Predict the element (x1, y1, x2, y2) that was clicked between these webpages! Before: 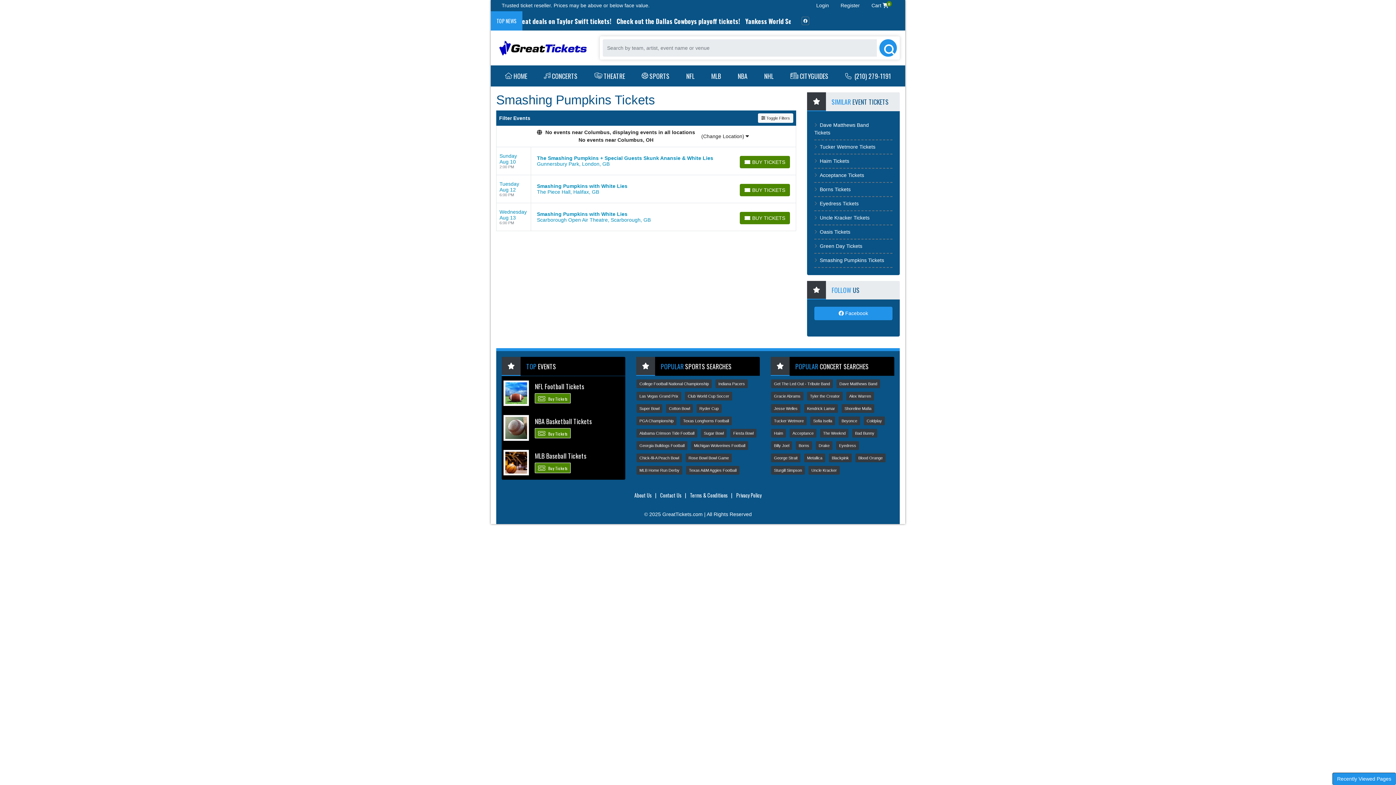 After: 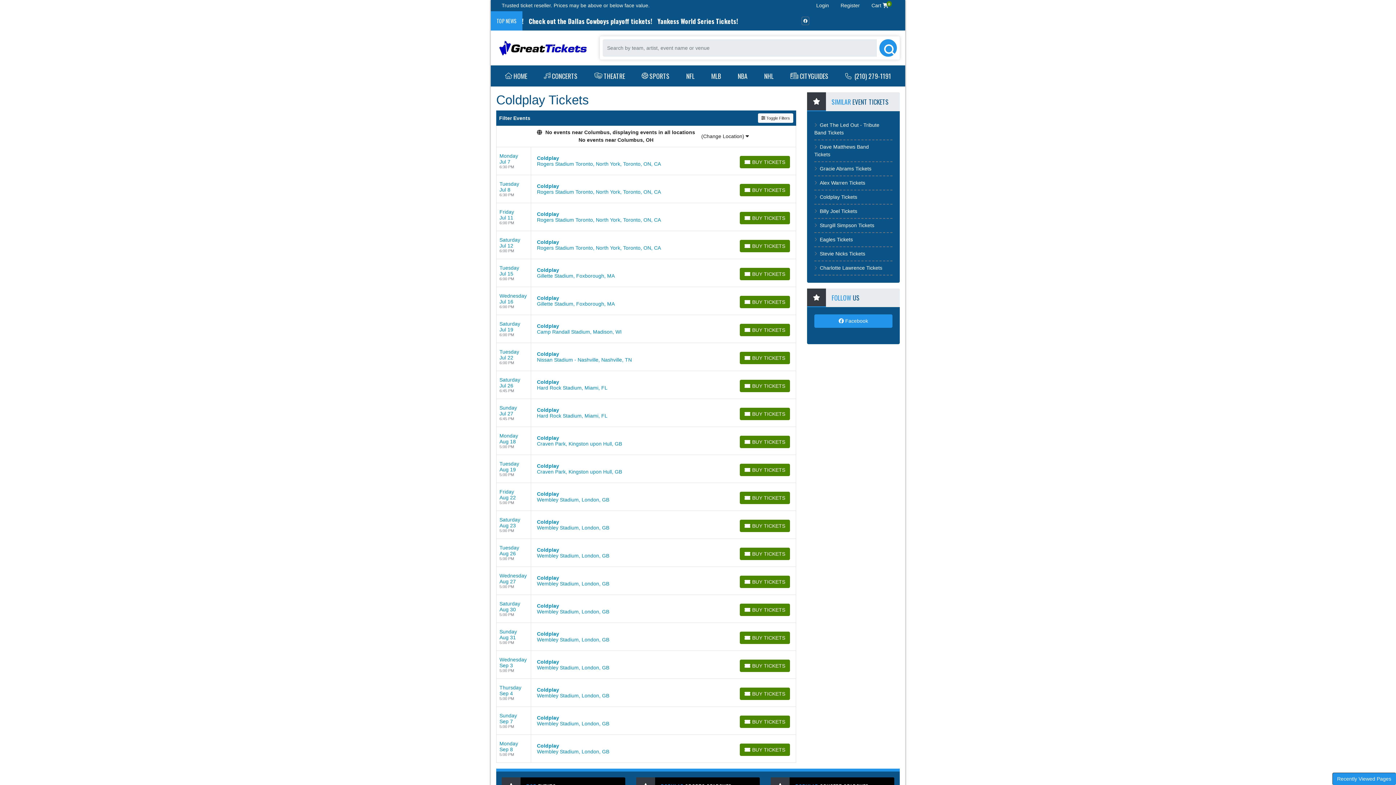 Action: bbox: (863, 416, 885, 425) label: Coldplay